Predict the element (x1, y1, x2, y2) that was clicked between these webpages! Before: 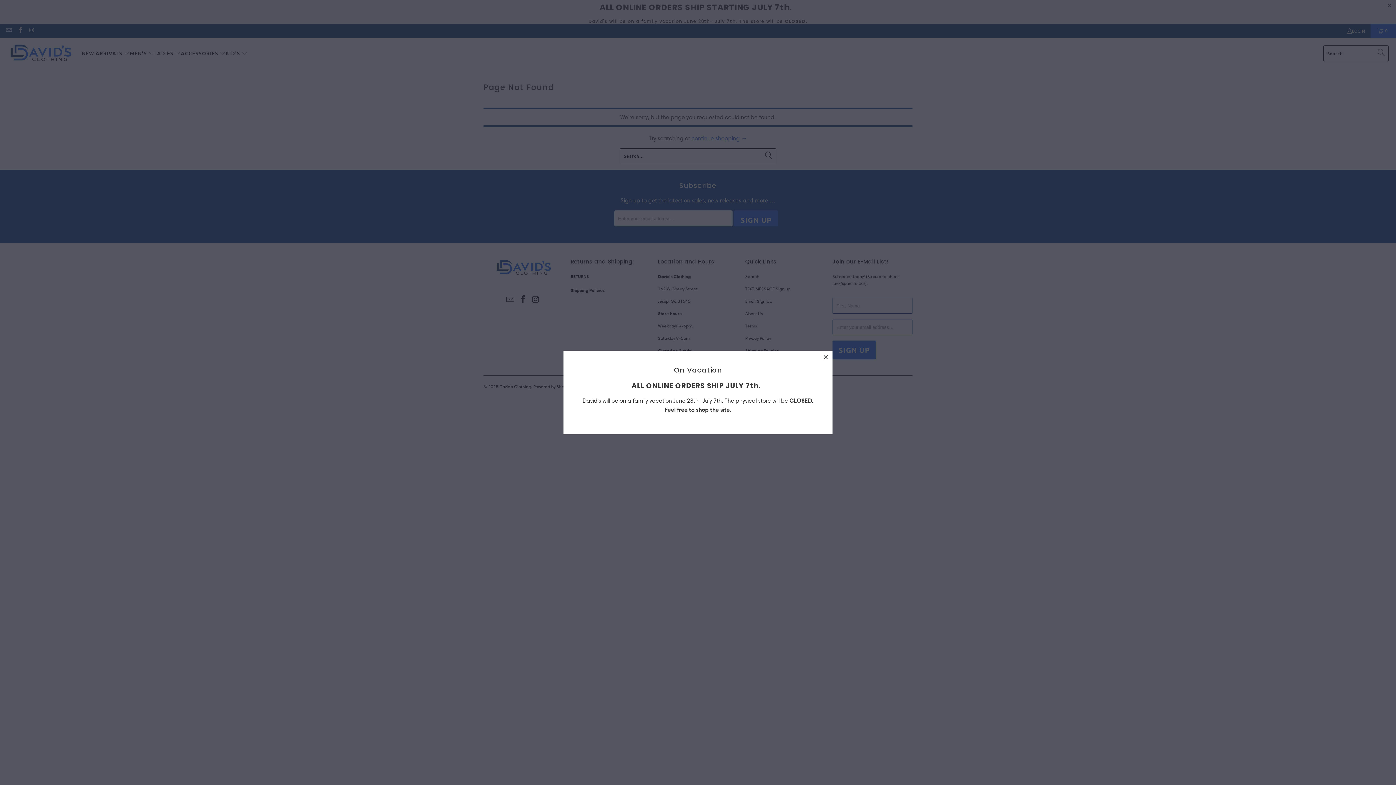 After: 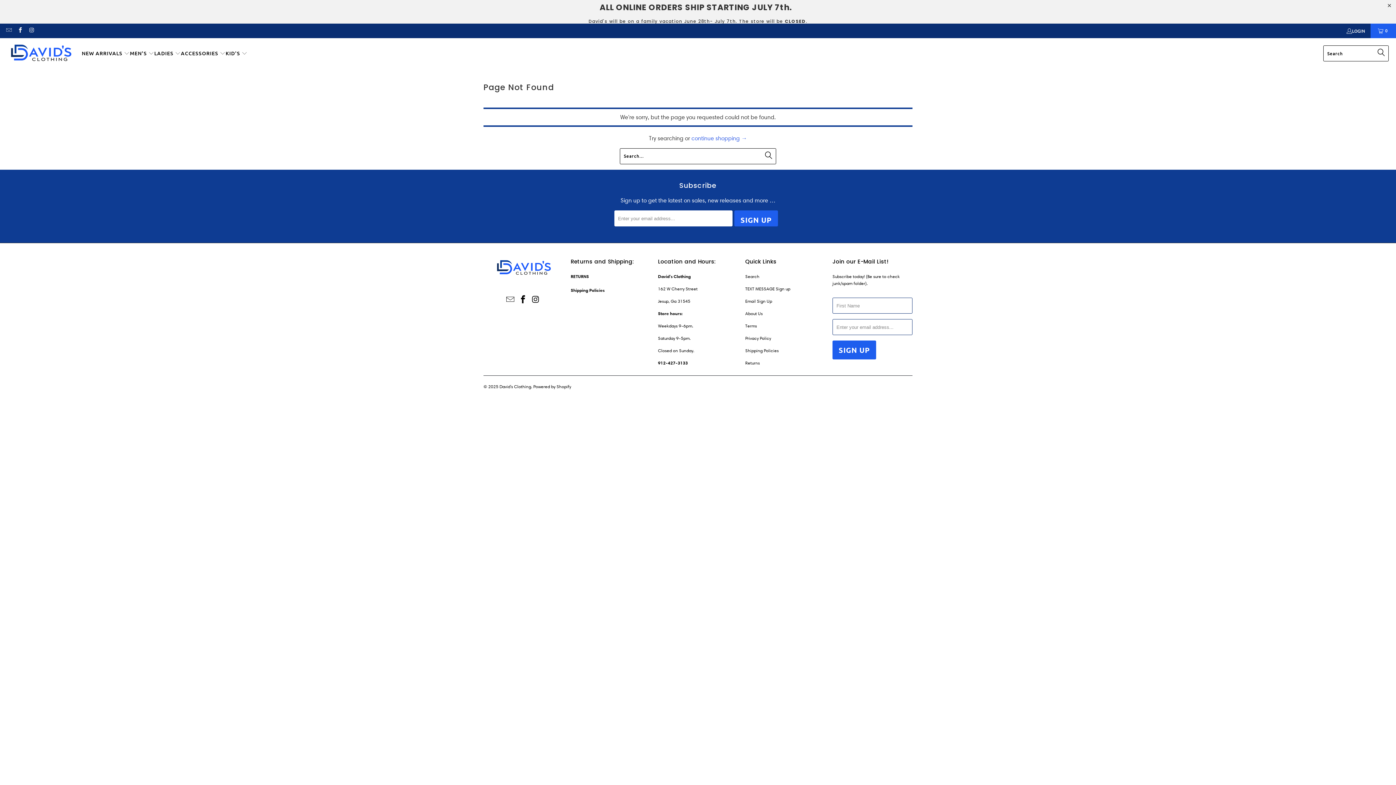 Action: label: close bbox: (819, 351, 832, 364)